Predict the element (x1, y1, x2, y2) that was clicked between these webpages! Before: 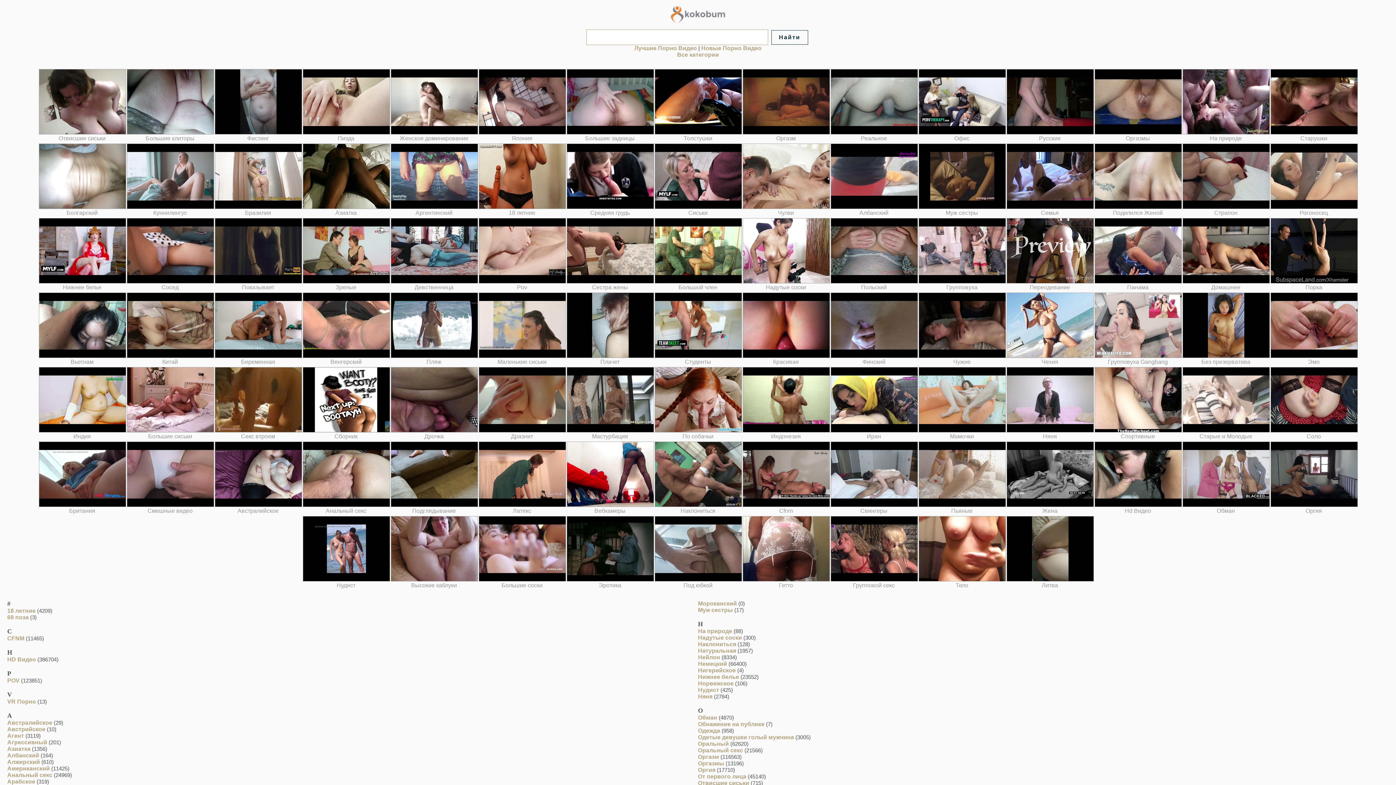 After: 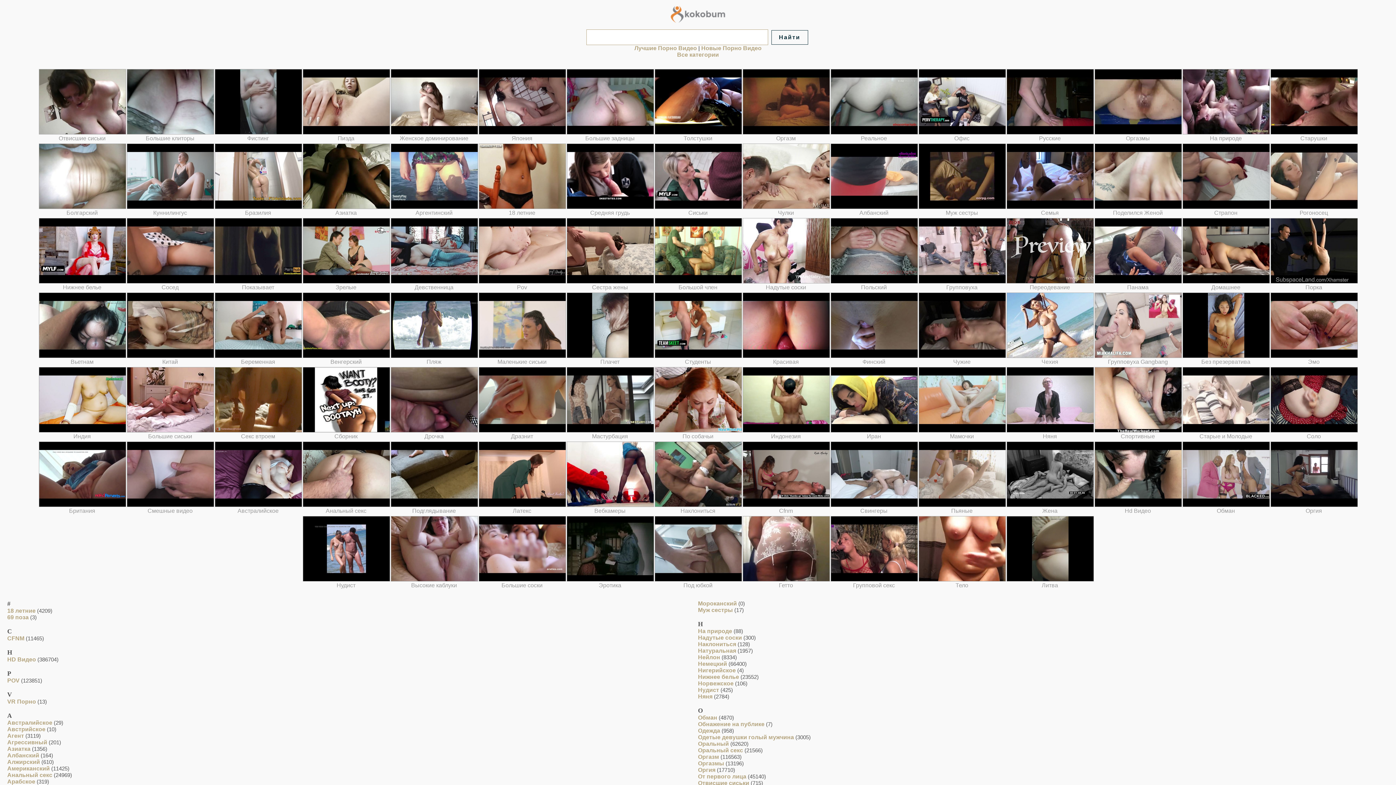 Action: bbox: (37, 656, 58, 662) label: (386704)
